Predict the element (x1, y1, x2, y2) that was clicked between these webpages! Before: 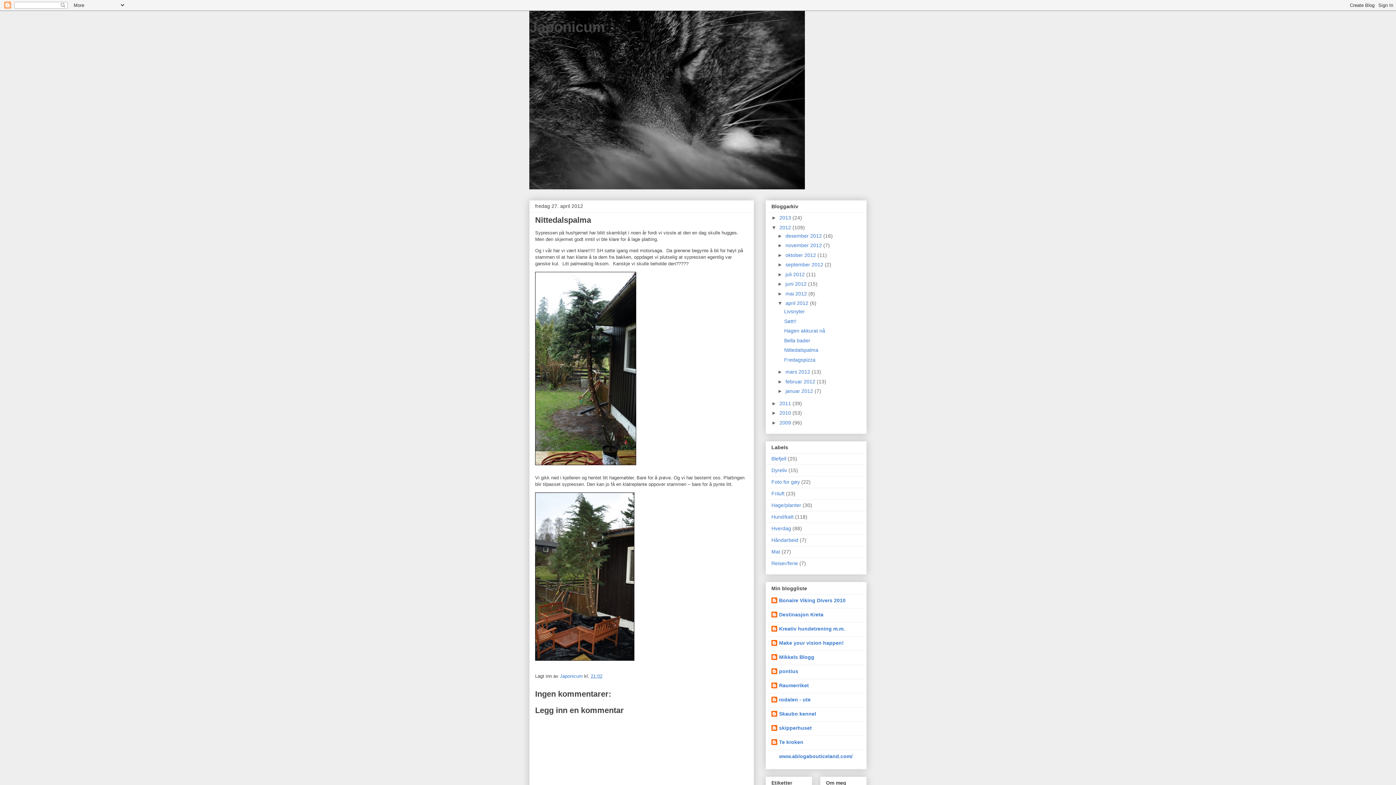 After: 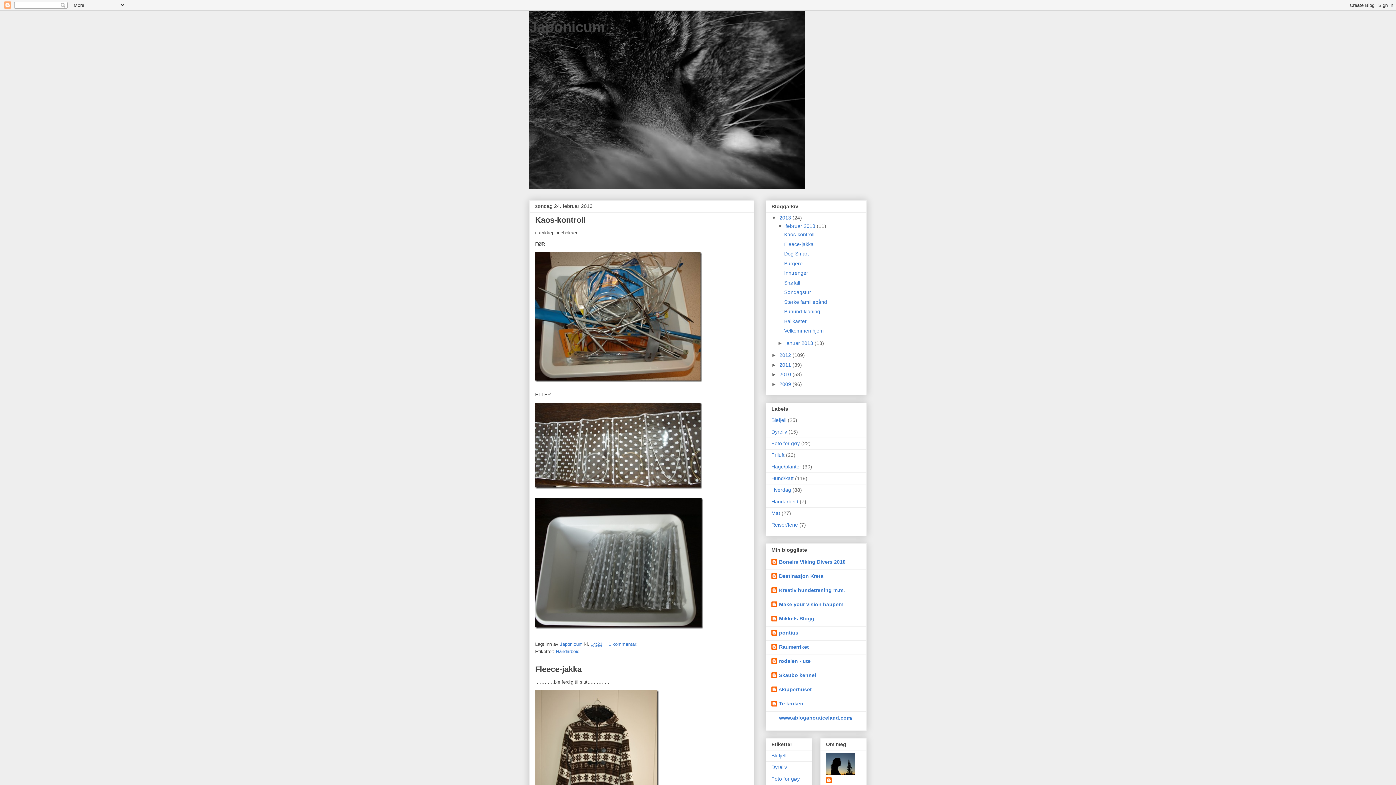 Action: label: Japonicum bbox: (529, 18, 605, 34)